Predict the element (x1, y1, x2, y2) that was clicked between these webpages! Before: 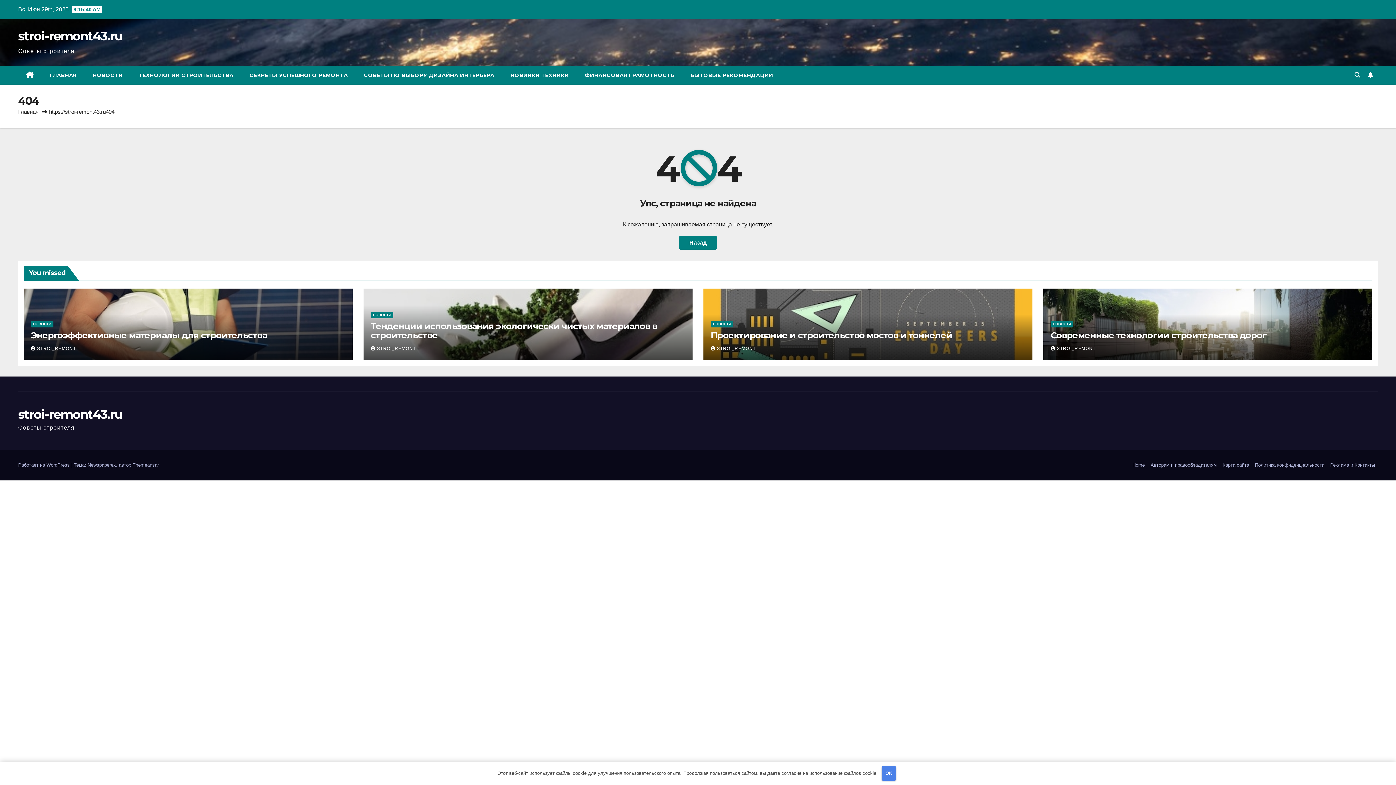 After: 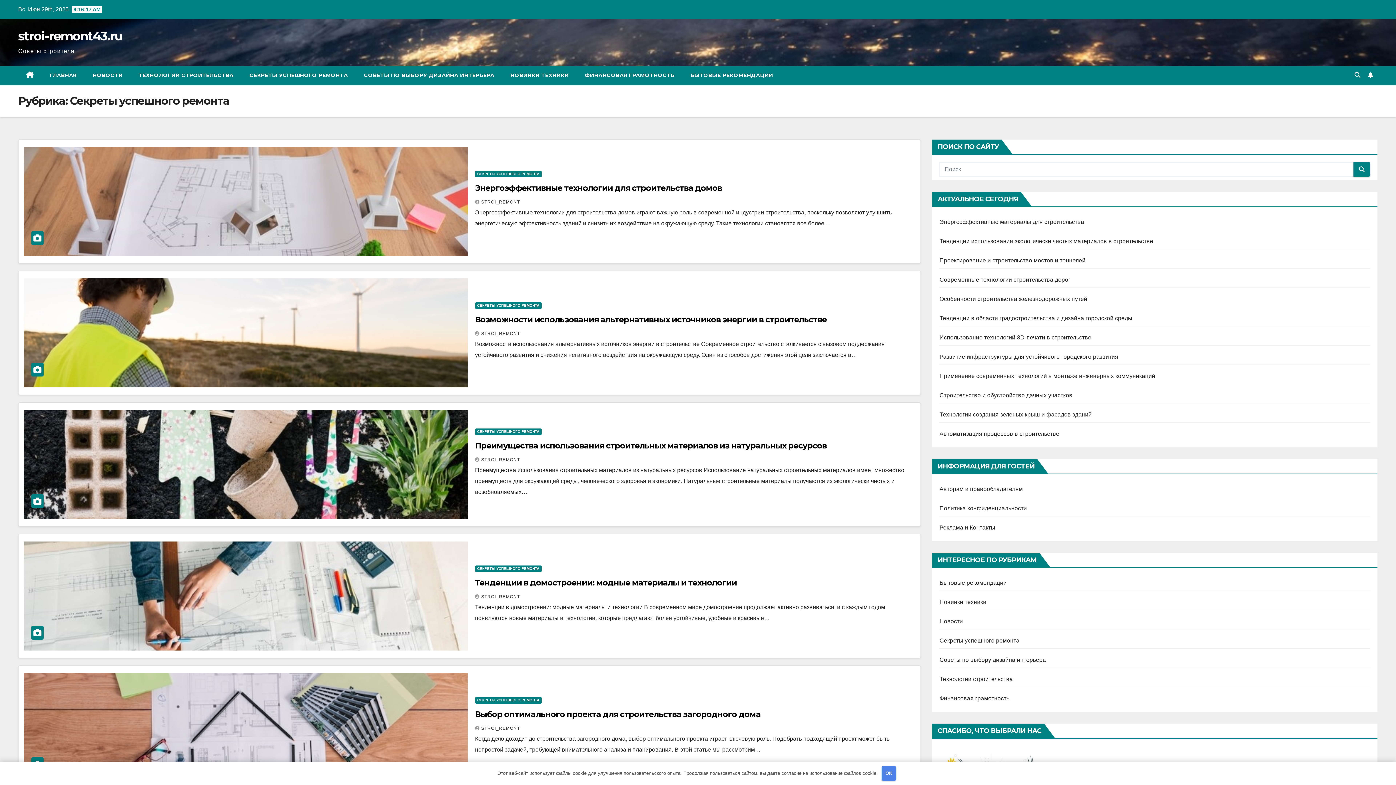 Action: label: СЕКРЕТЫ УСПЕШНОГО РЕМОНТА bbox: (241, 65, 356, 84)